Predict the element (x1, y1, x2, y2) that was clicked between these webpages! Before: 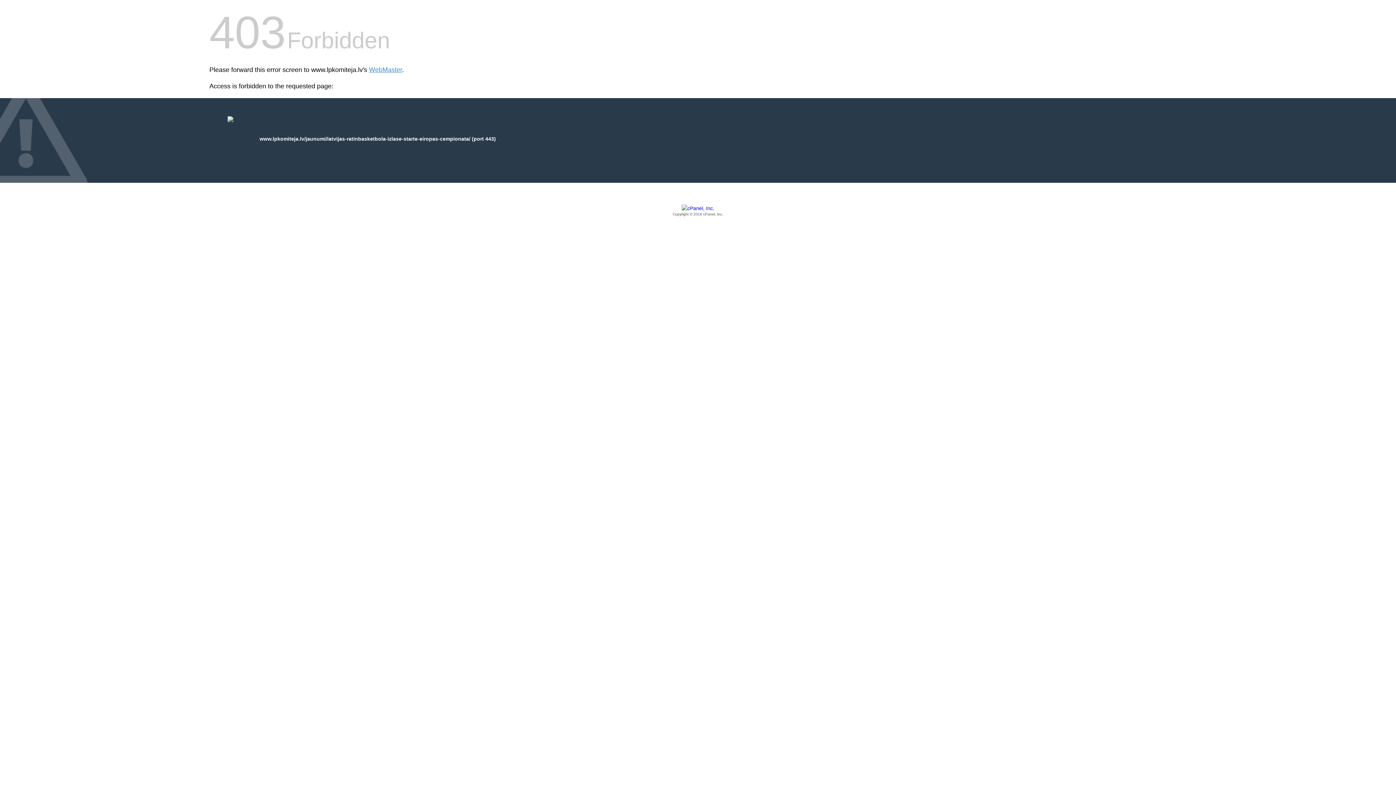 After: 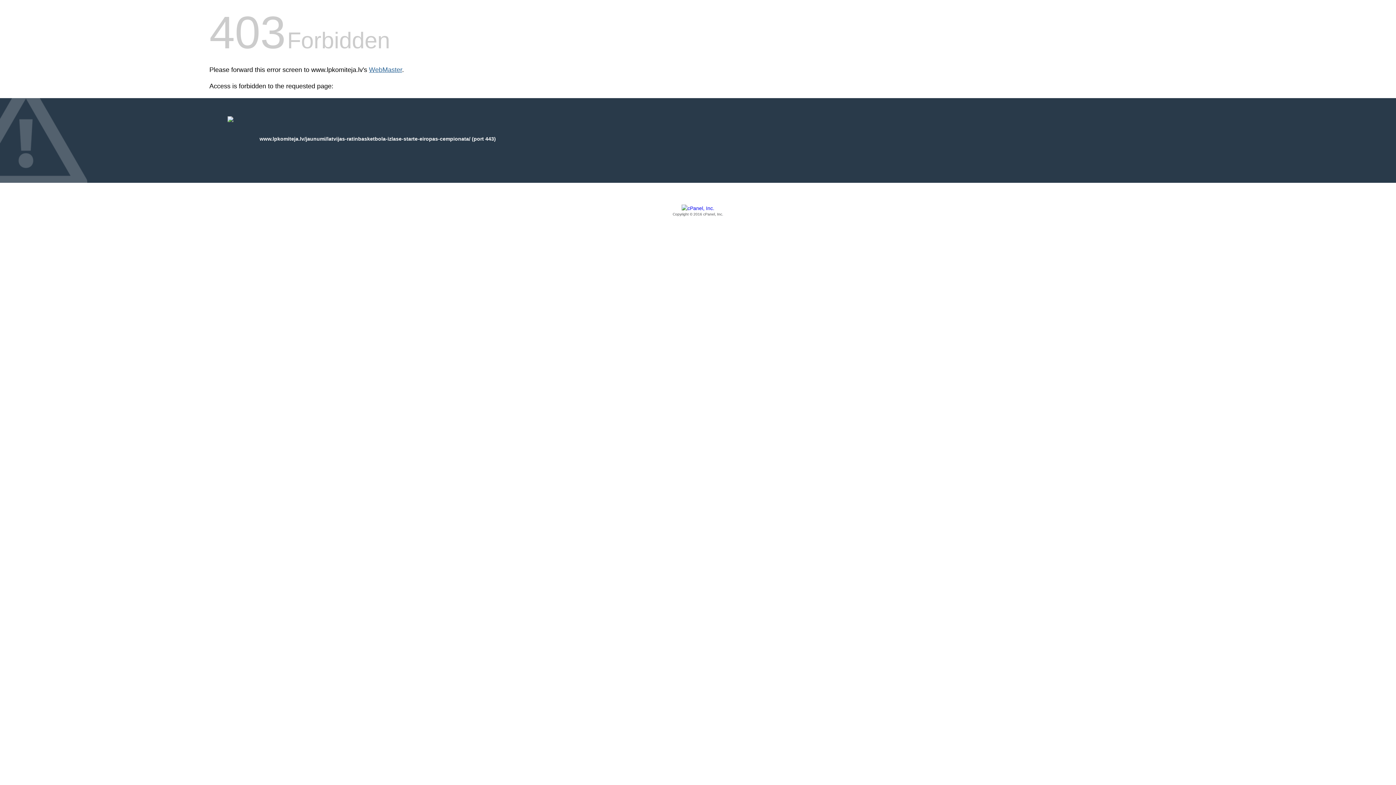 Action: bbox: (369, 66, 402, 73) label: WebMaster